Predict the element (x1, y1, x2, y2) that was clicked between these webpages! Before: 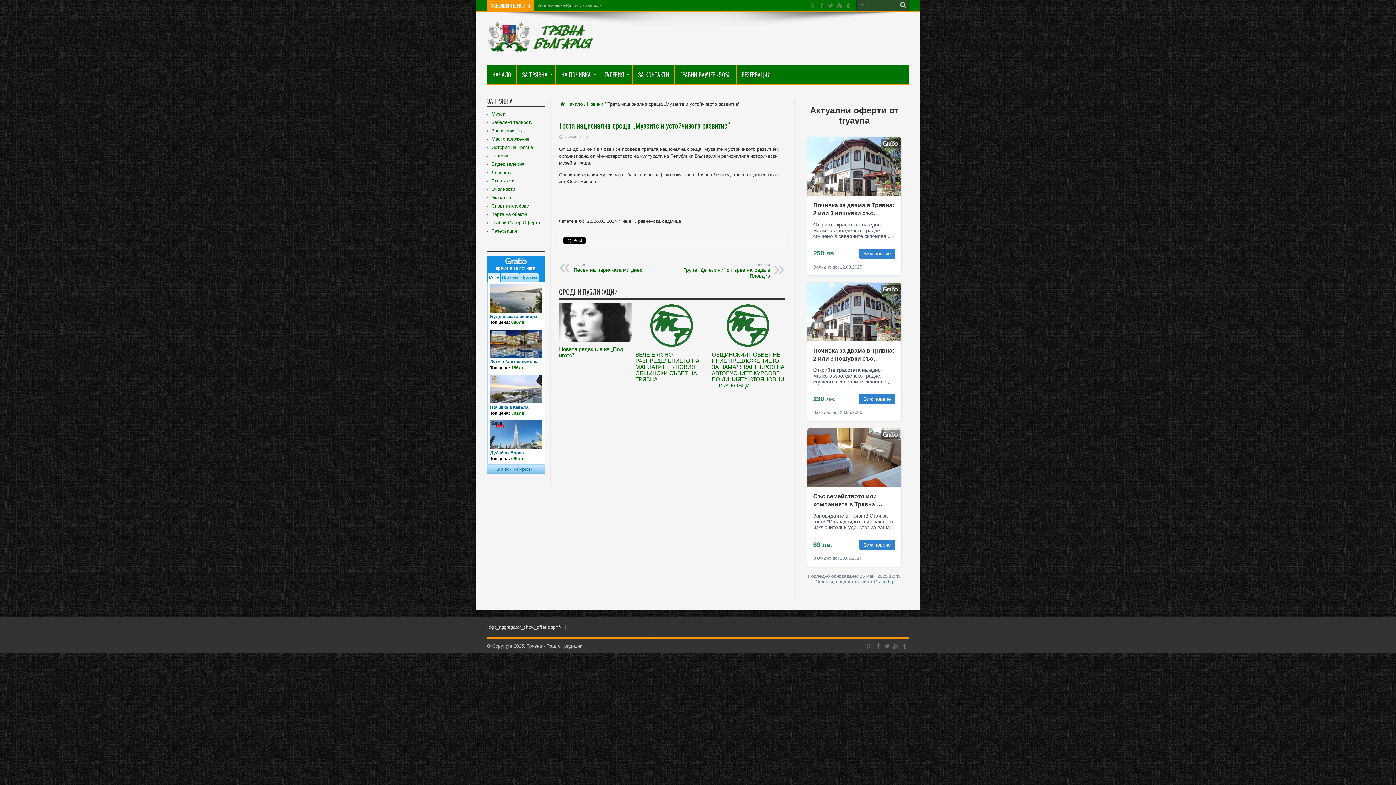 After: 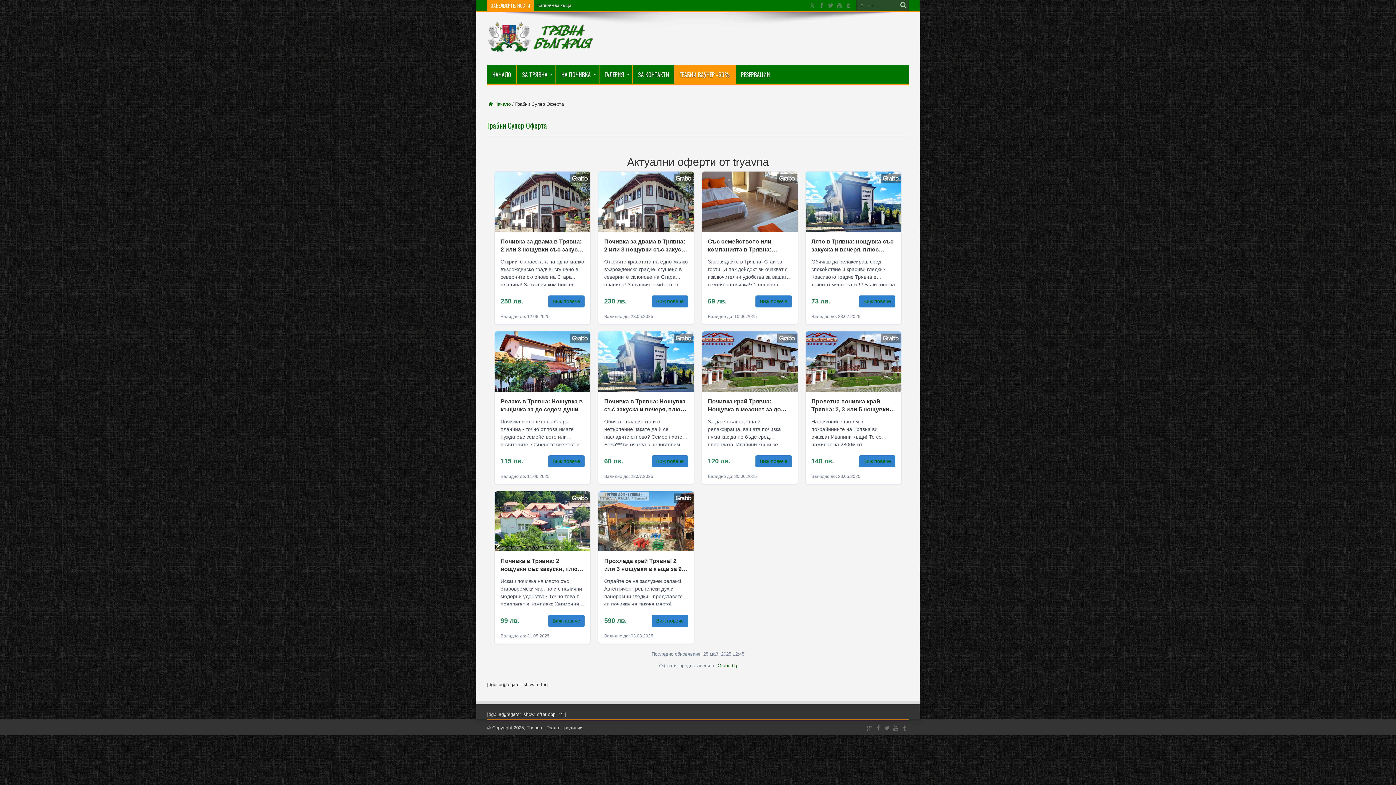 Action: bbox: (674, 65, 736, 83) label: ГРАБНИ ВАУЧЕР -50%